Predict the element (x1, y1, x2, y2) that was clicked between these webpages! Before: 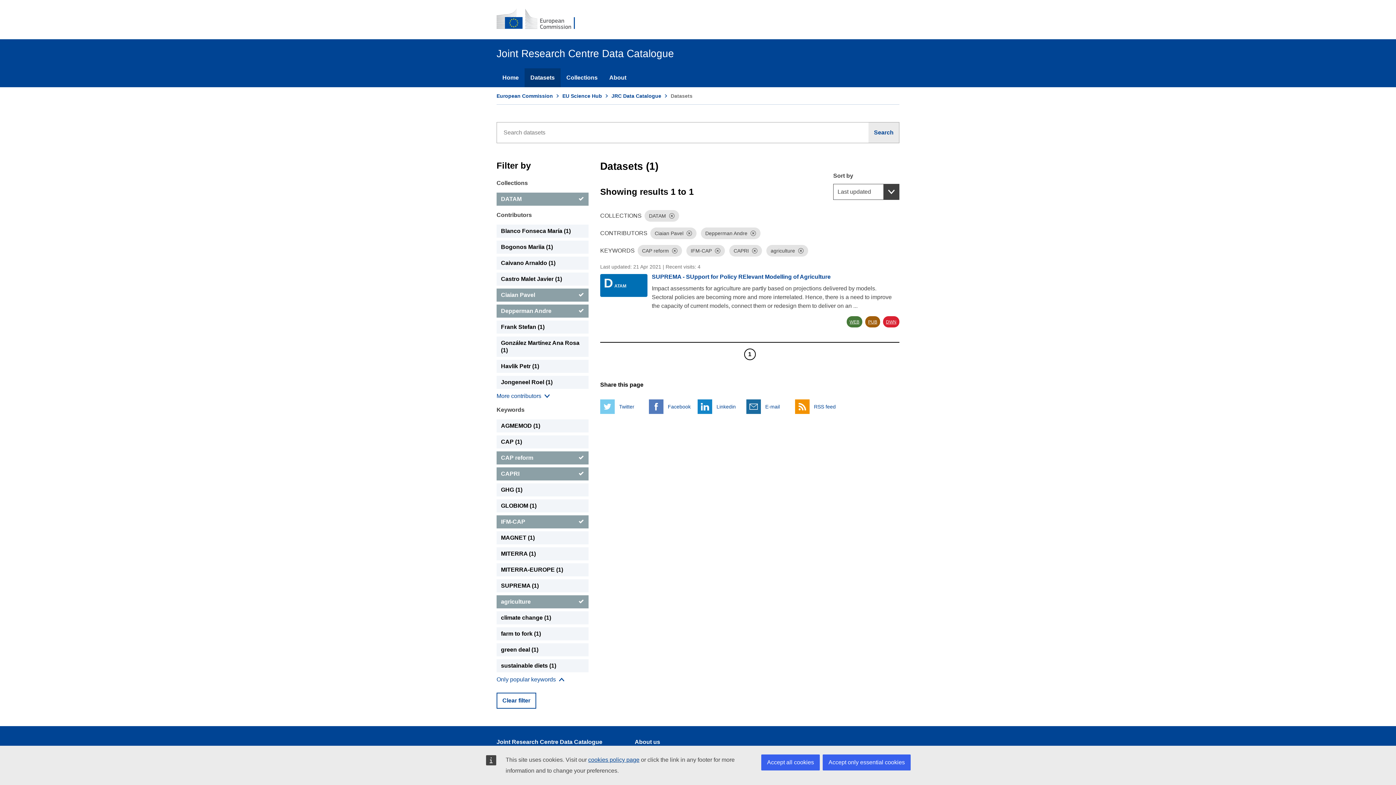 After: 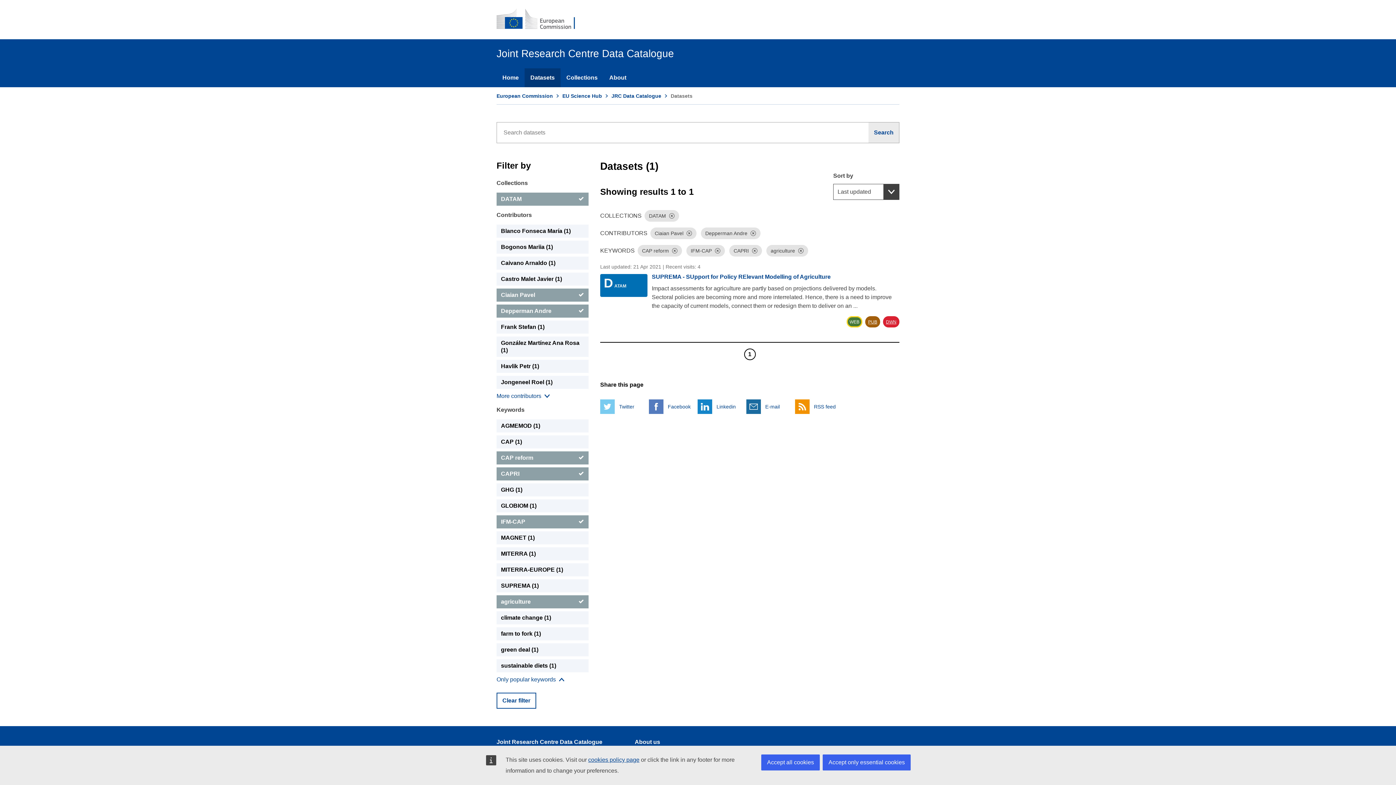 Action: label: WEB bbox: (846, 316, 862, 327)